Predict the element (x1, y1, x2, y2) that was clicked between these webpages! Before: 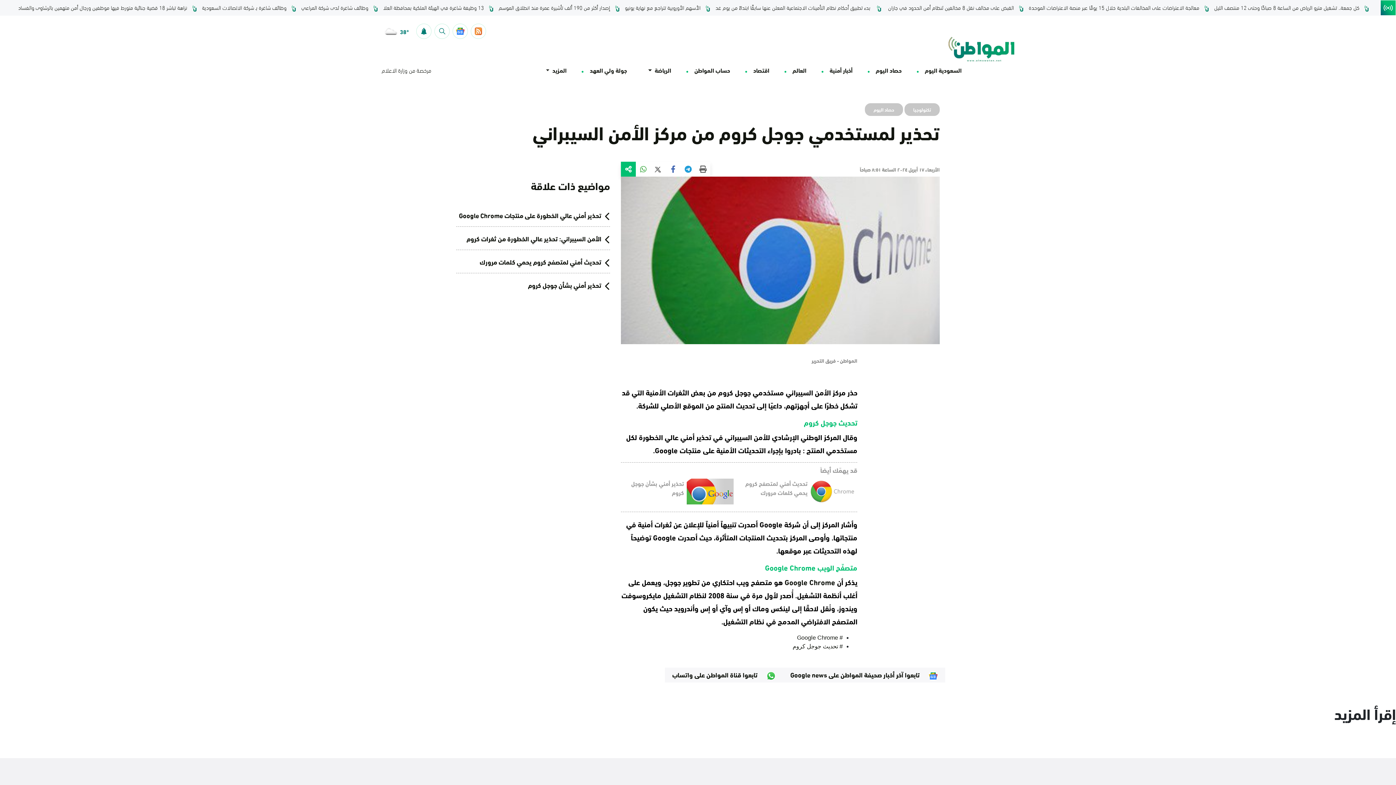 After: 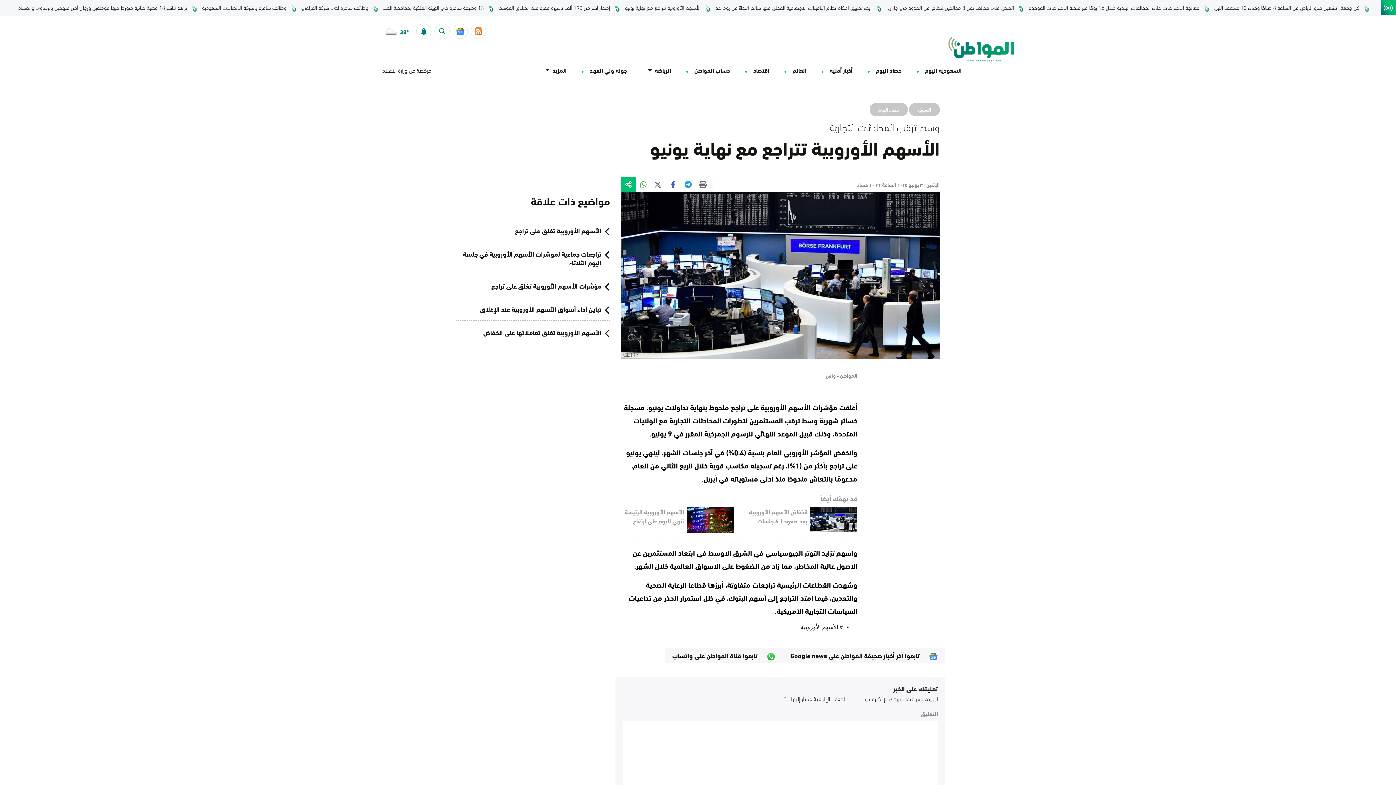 Action: bbox: (623, 3, 700, 11) label: الأسهم الأوروبية تتراجع مع نهاية يونيو 